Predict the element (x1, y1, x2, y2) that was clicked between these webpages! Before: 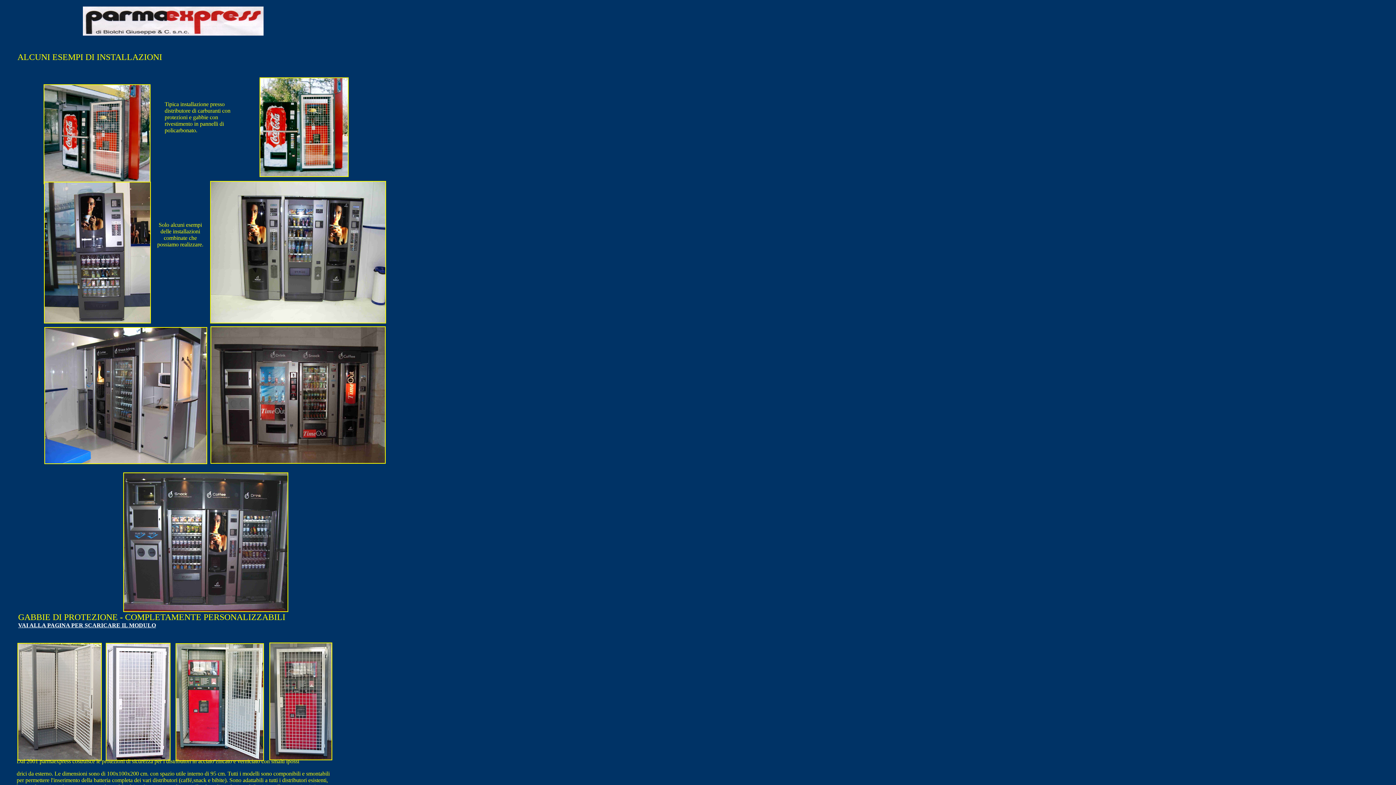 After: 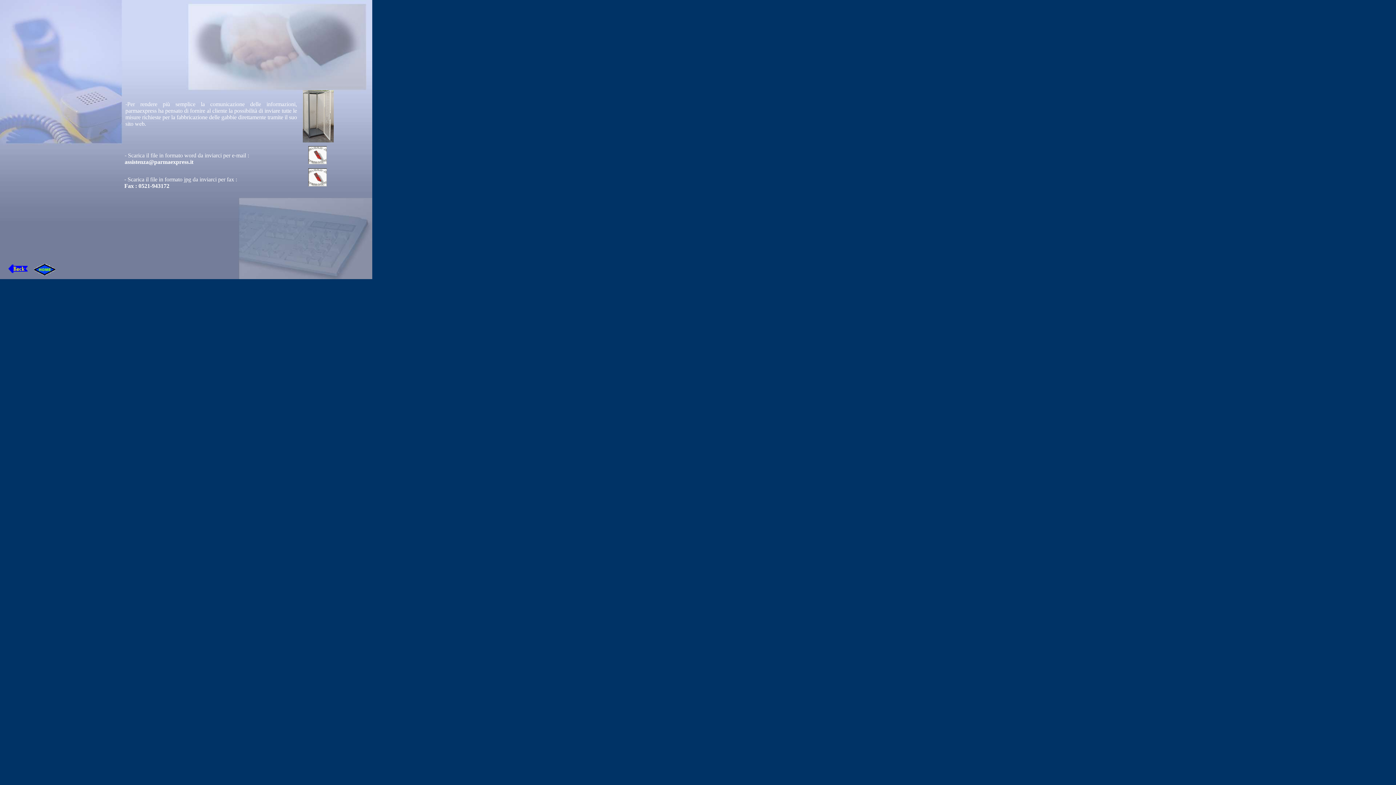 Action: bbox: (18, 622, 156, 628) label: VAI ALLA PAGINA PER SCARICARE IL MODULO